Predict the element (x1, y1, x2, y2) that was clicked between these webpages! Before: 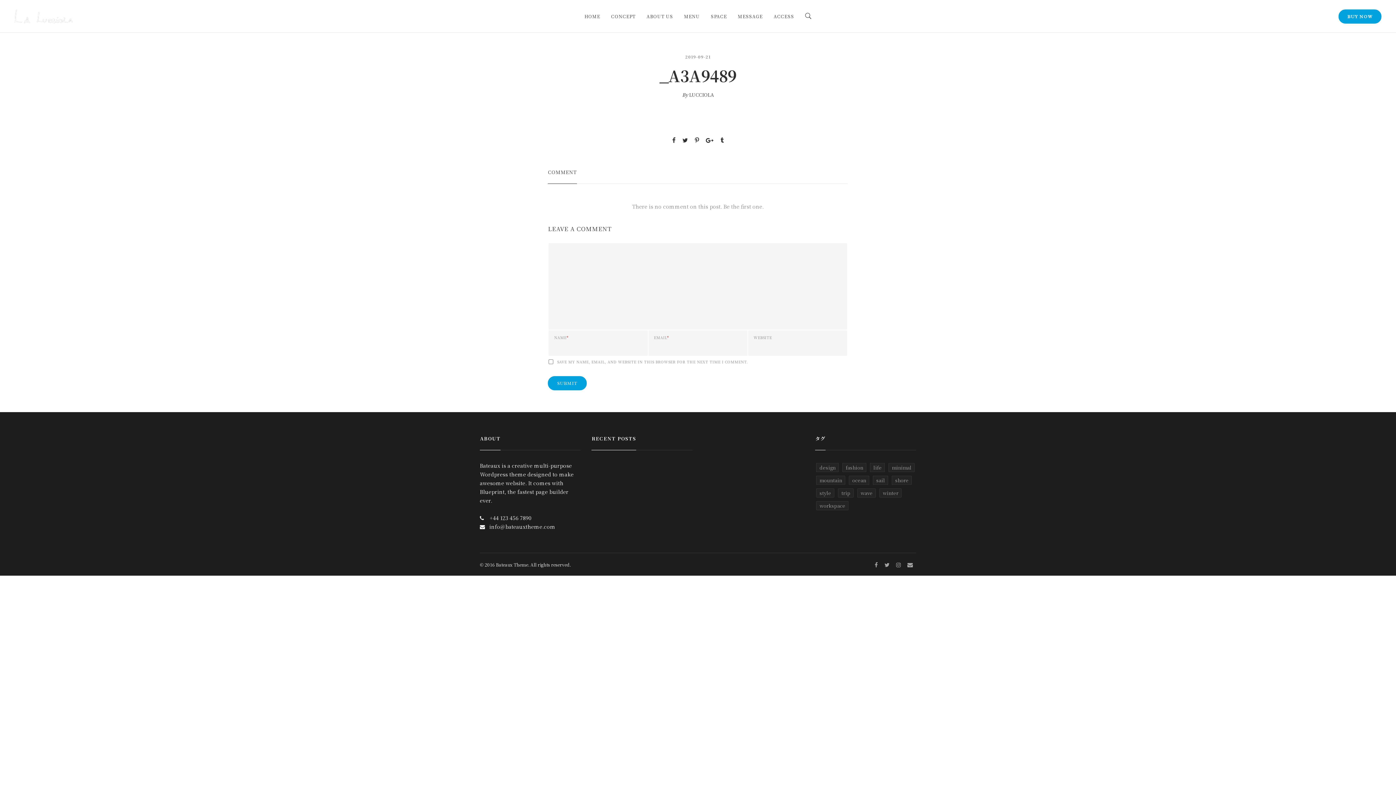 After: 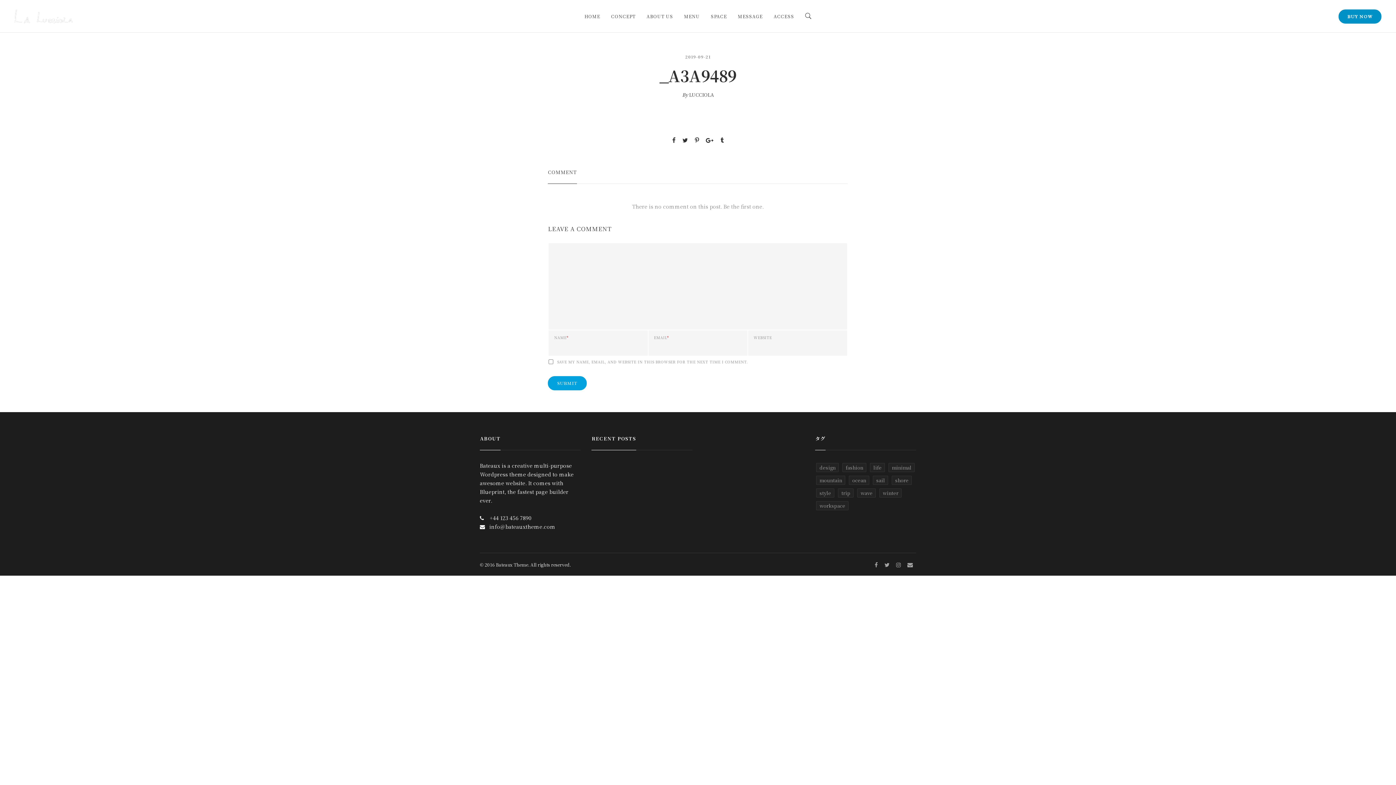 Action: label: BUY NOW bbox: (1338, 9, 1381, 23)